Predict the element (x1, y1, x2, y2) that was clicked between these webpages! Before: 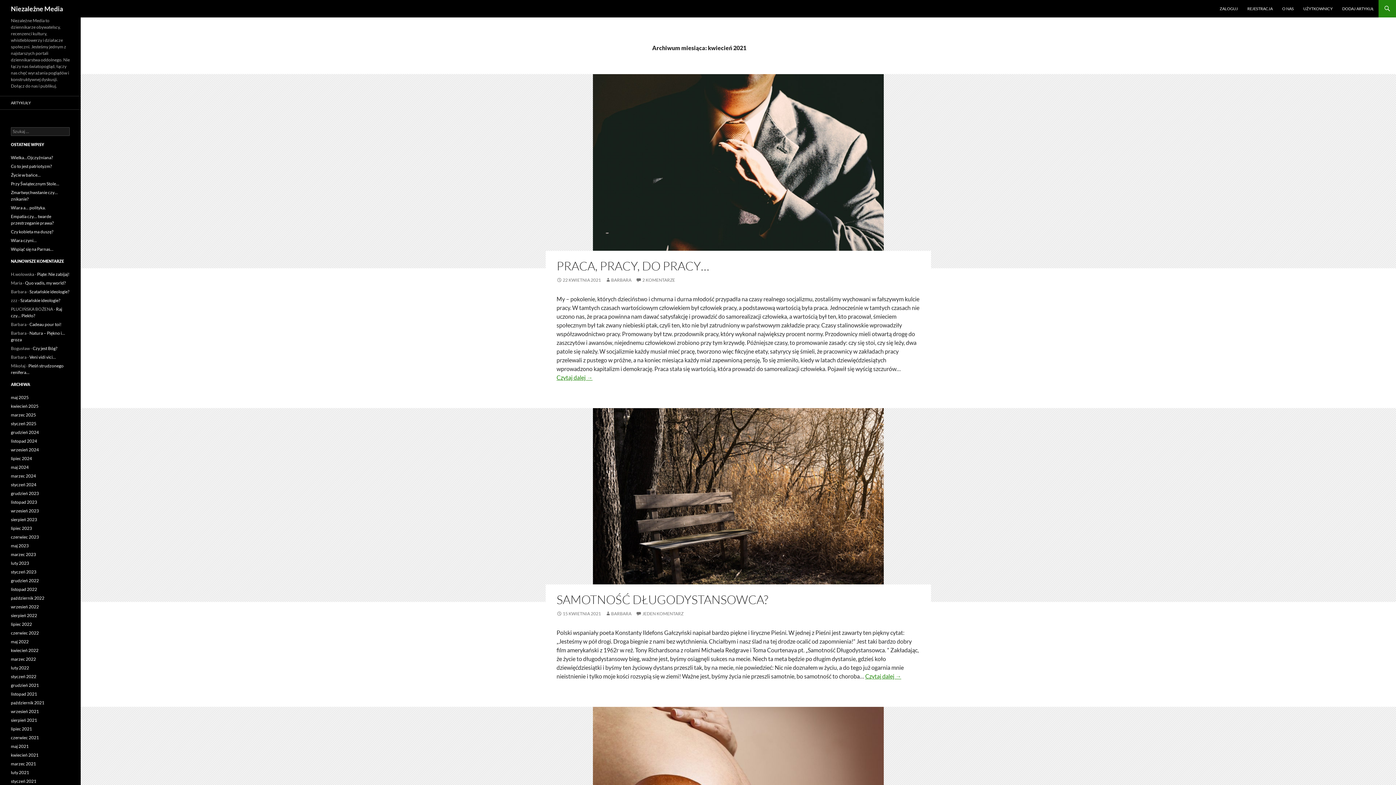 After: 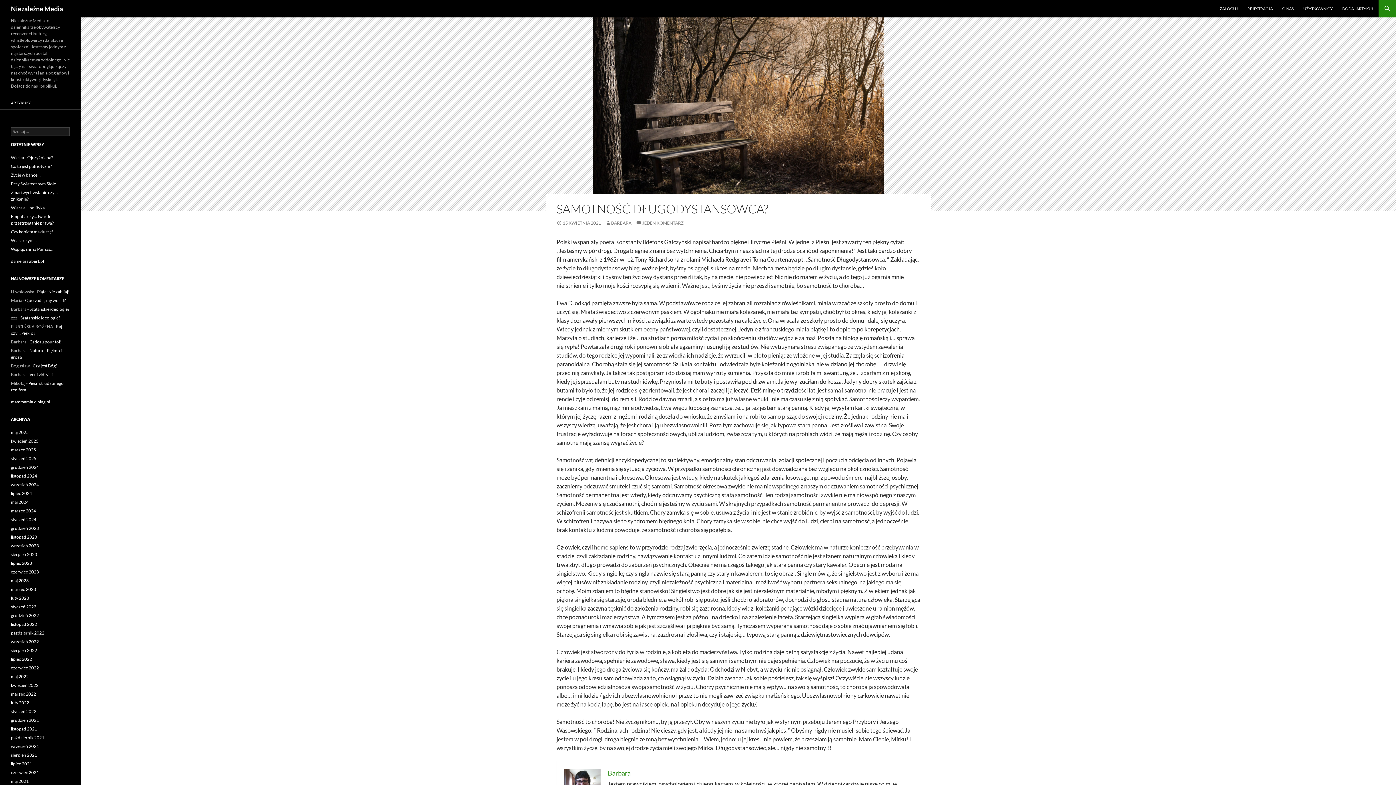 Action: bbox: (556, 611, 601, 616) label: 15 KWIETNIA 2021